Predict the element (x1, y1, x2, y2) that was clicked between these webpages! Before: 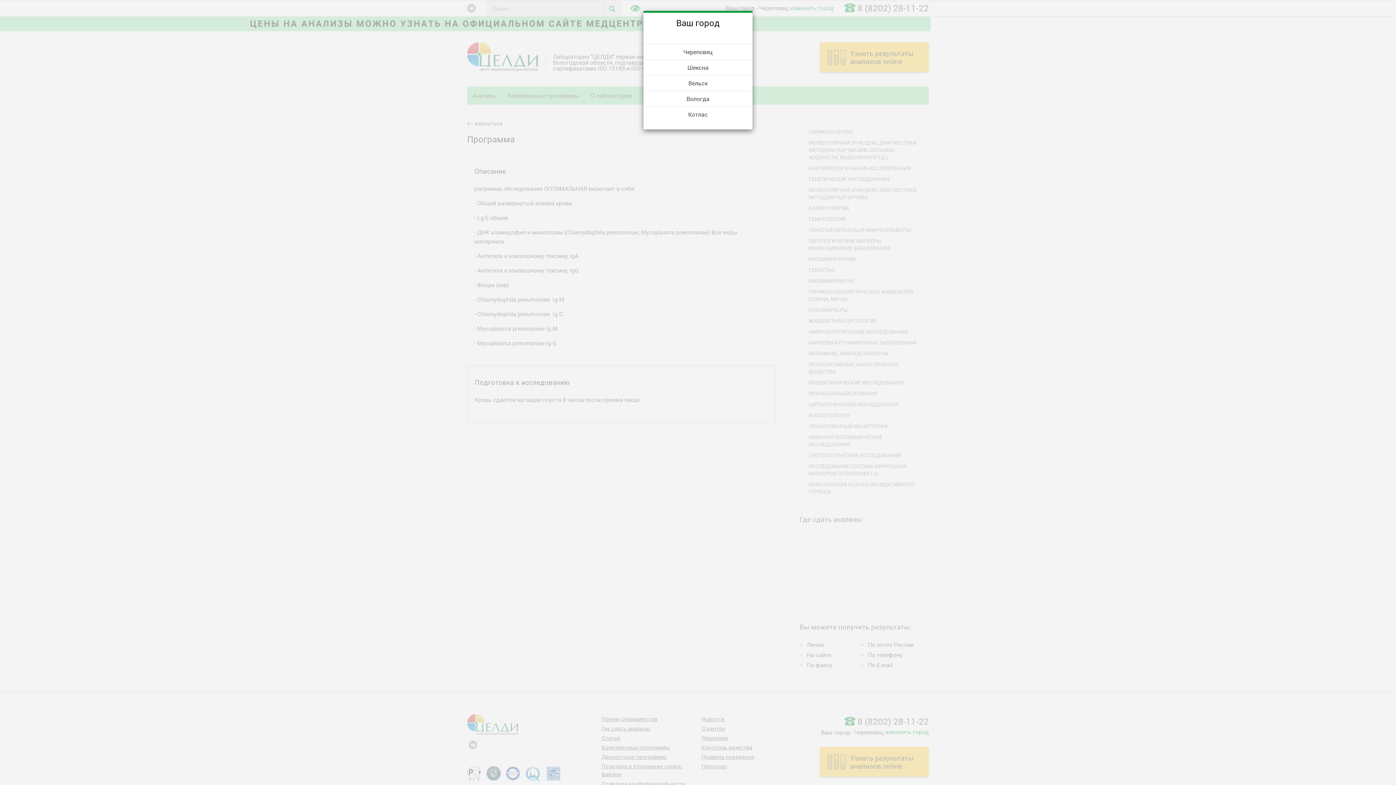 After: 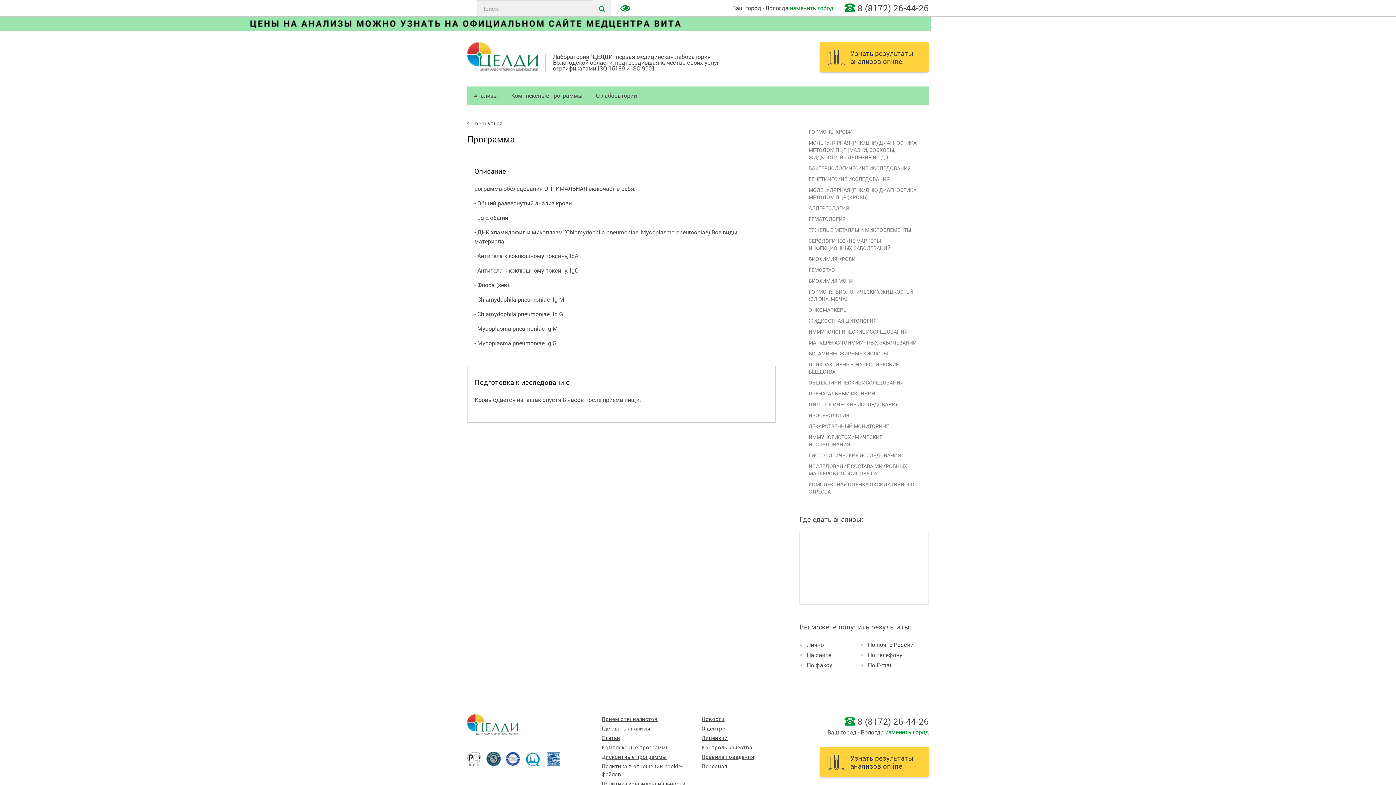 Action: bbox: (643, 90, 752, 106) label: Вологда